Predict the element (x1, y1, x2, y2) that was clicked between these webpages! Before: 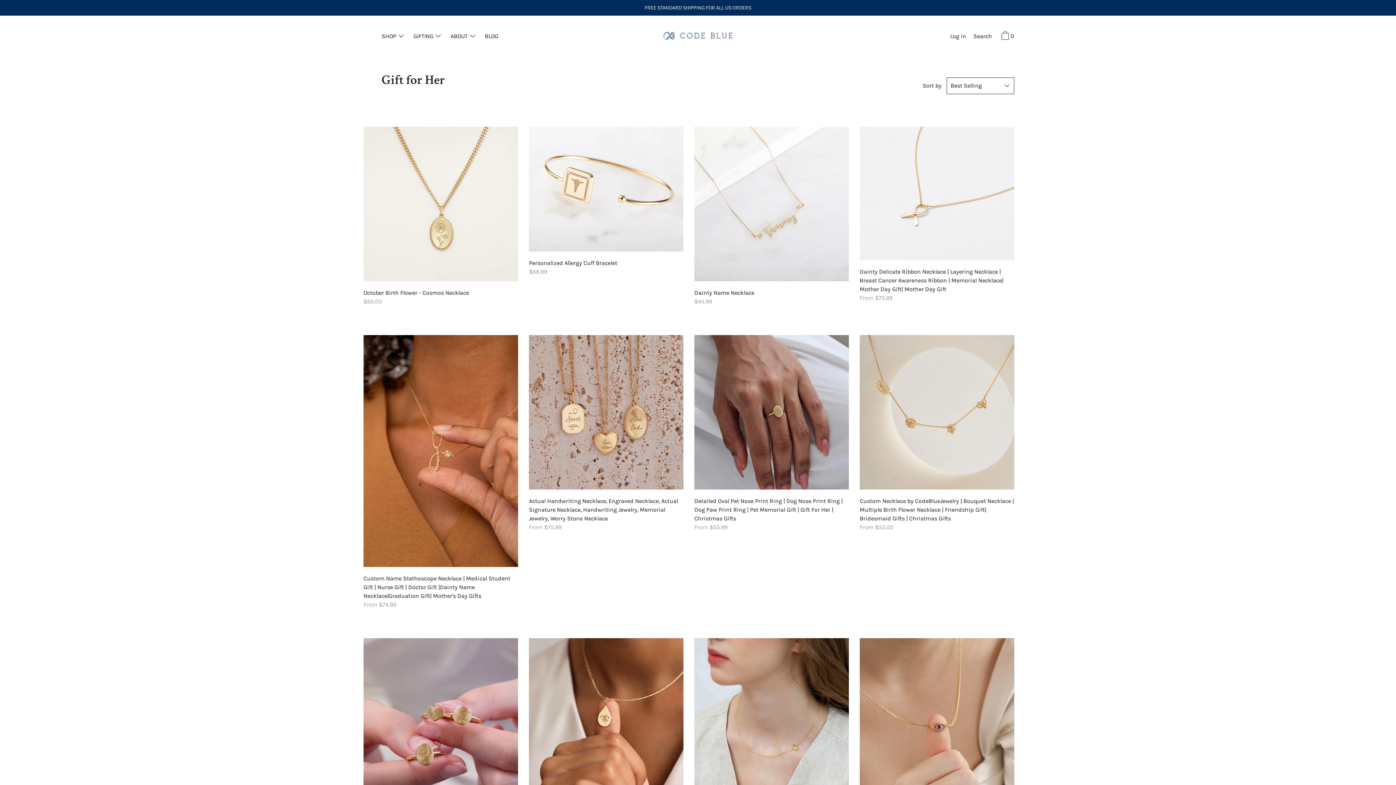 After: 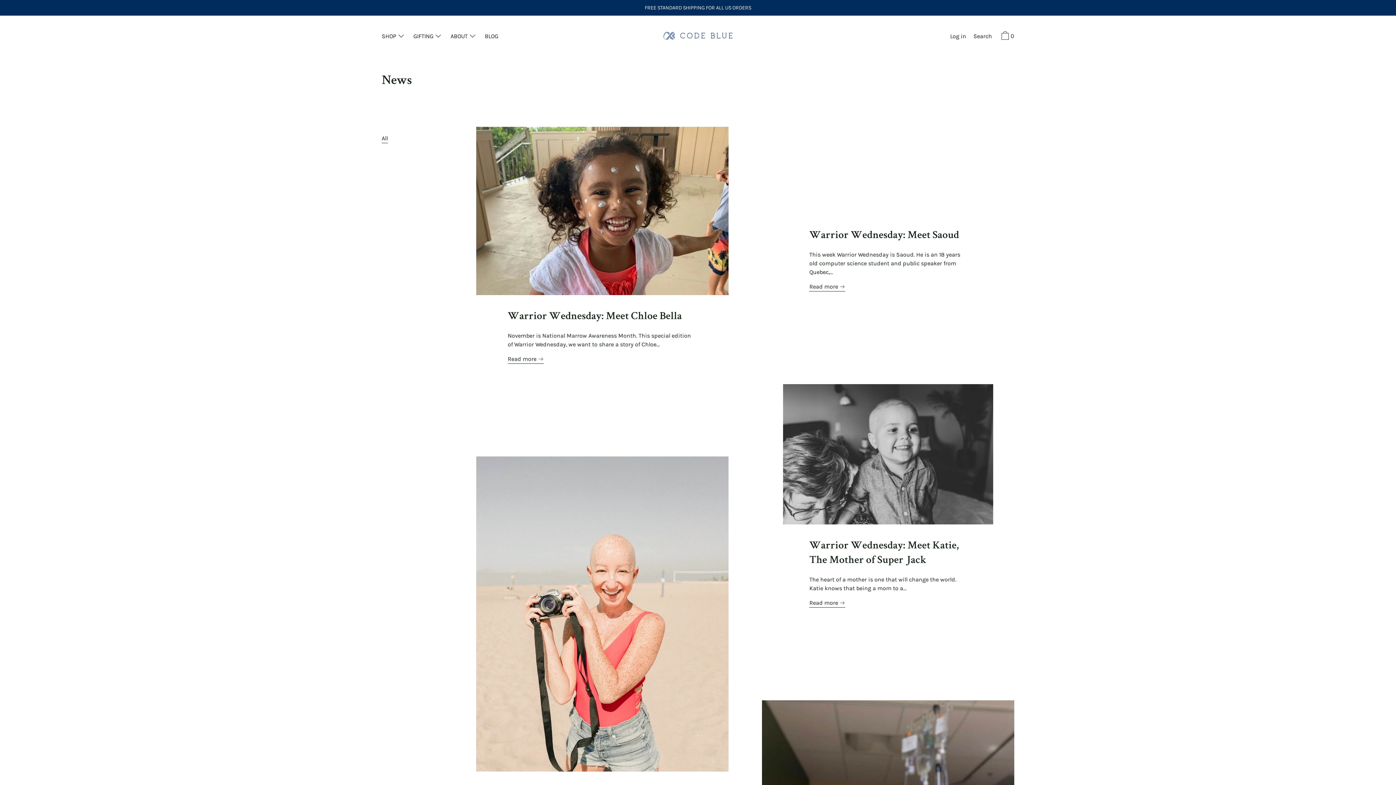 Action: label: BLOG bbox: (481, 31, 502, 42)